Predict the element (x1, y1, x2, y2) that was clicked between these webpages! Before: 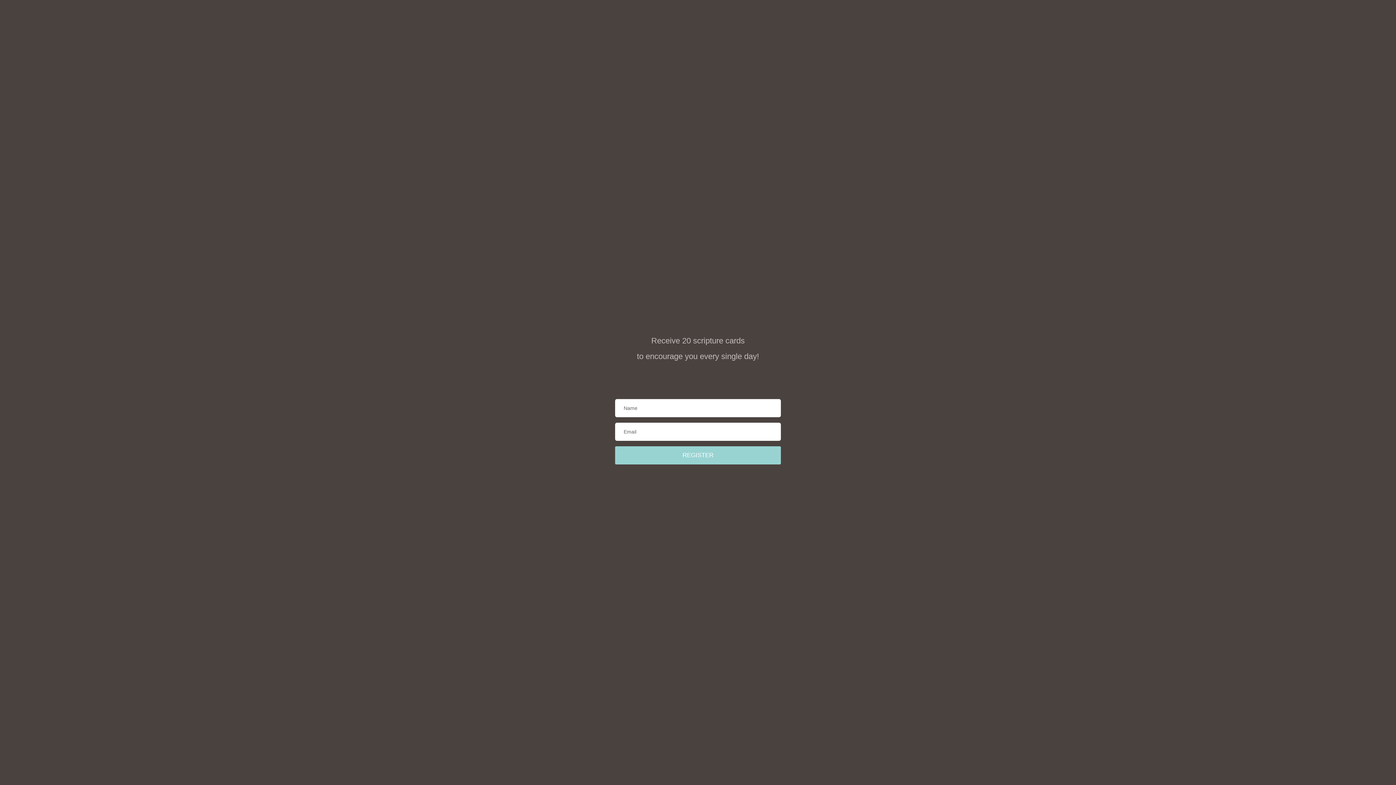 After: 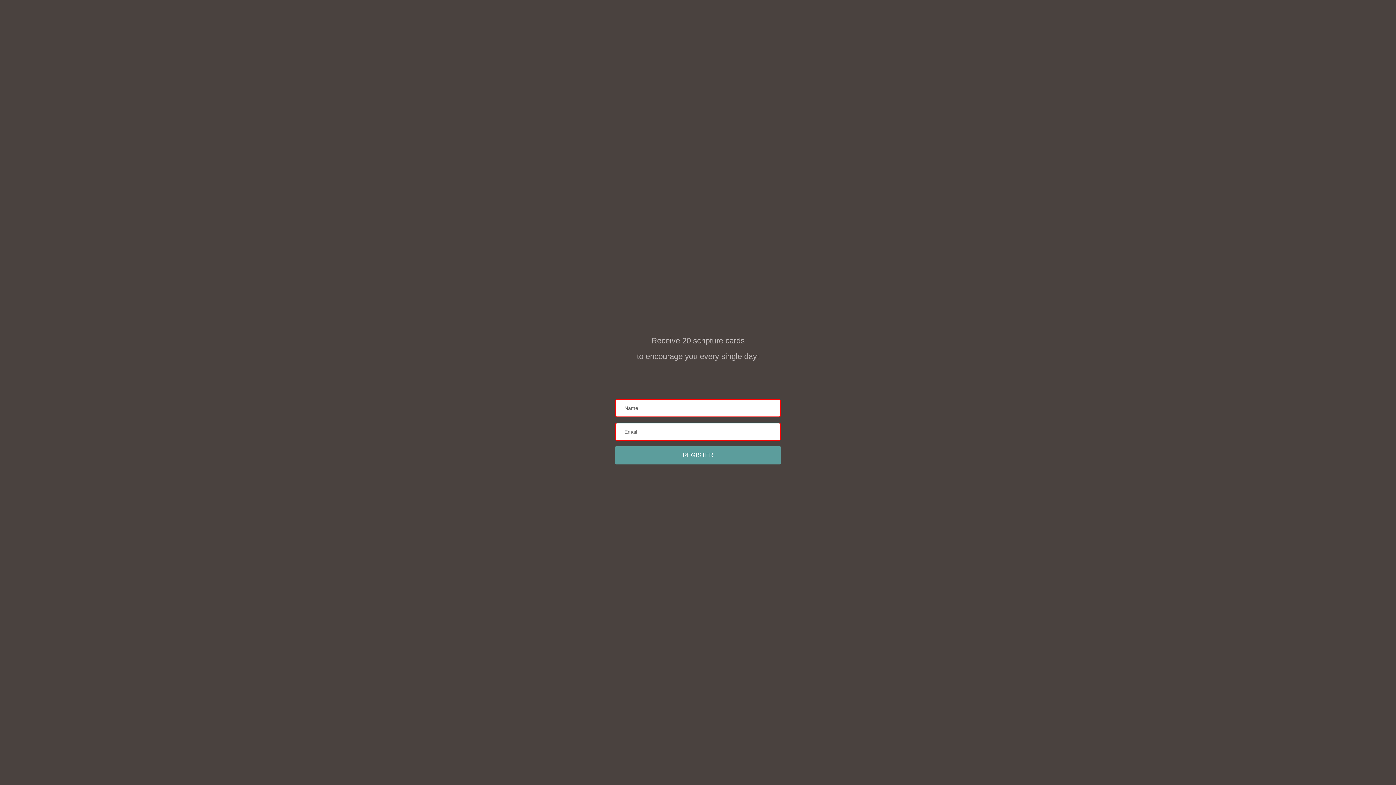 Action: label: REGISTER bbox: (615, 446, 781, 464)